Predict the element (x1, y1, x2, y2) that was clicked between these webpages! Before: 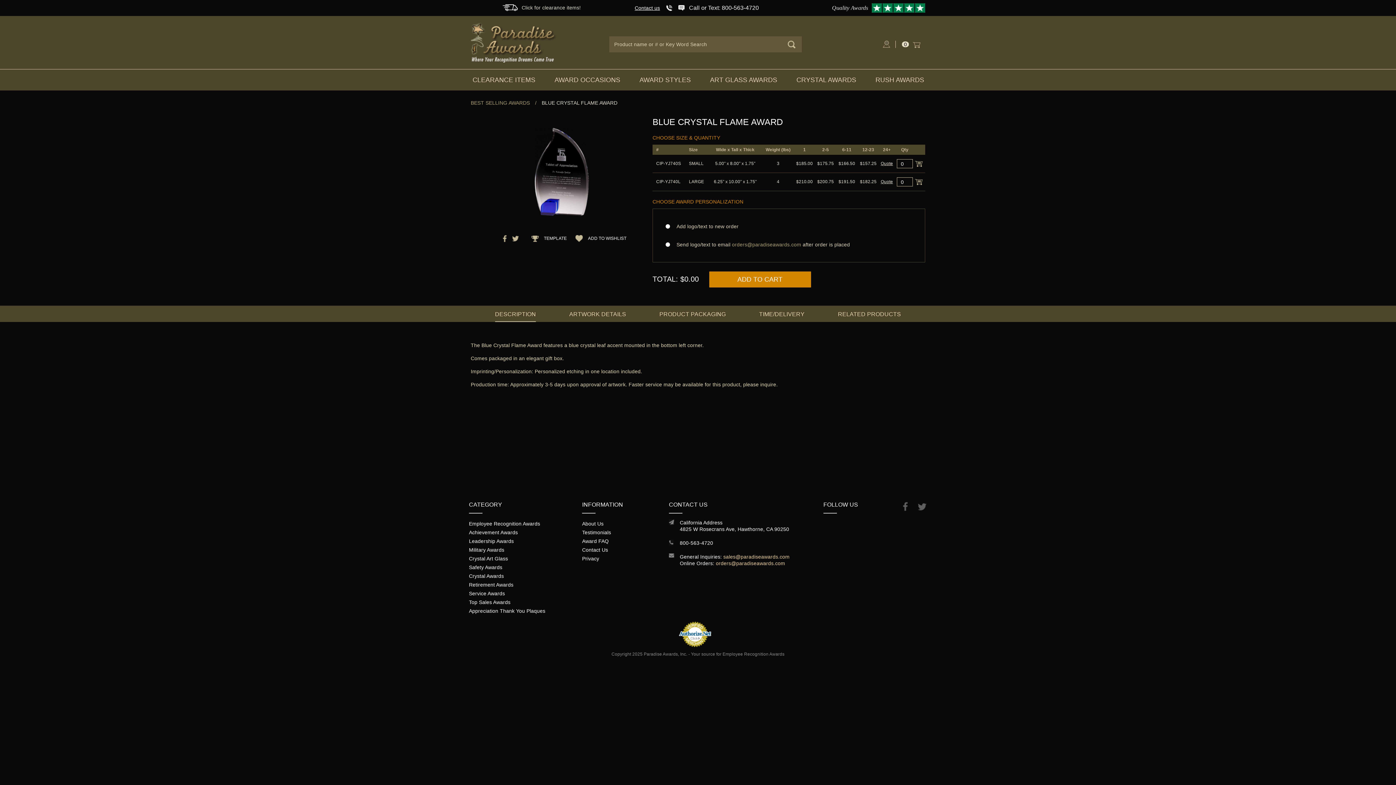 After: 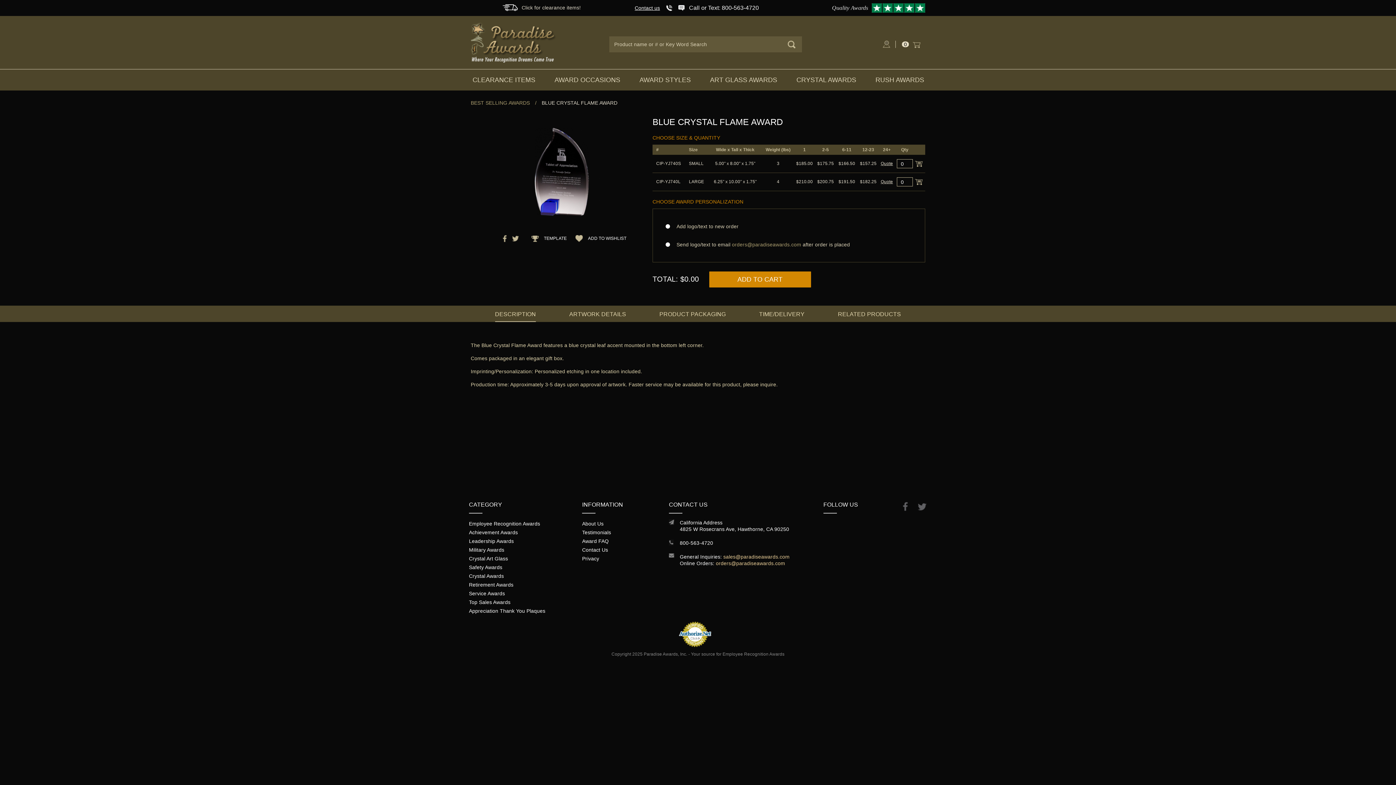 Action: label:  ADD TO WISHLIST bbox: (575, 235, 626, 241)